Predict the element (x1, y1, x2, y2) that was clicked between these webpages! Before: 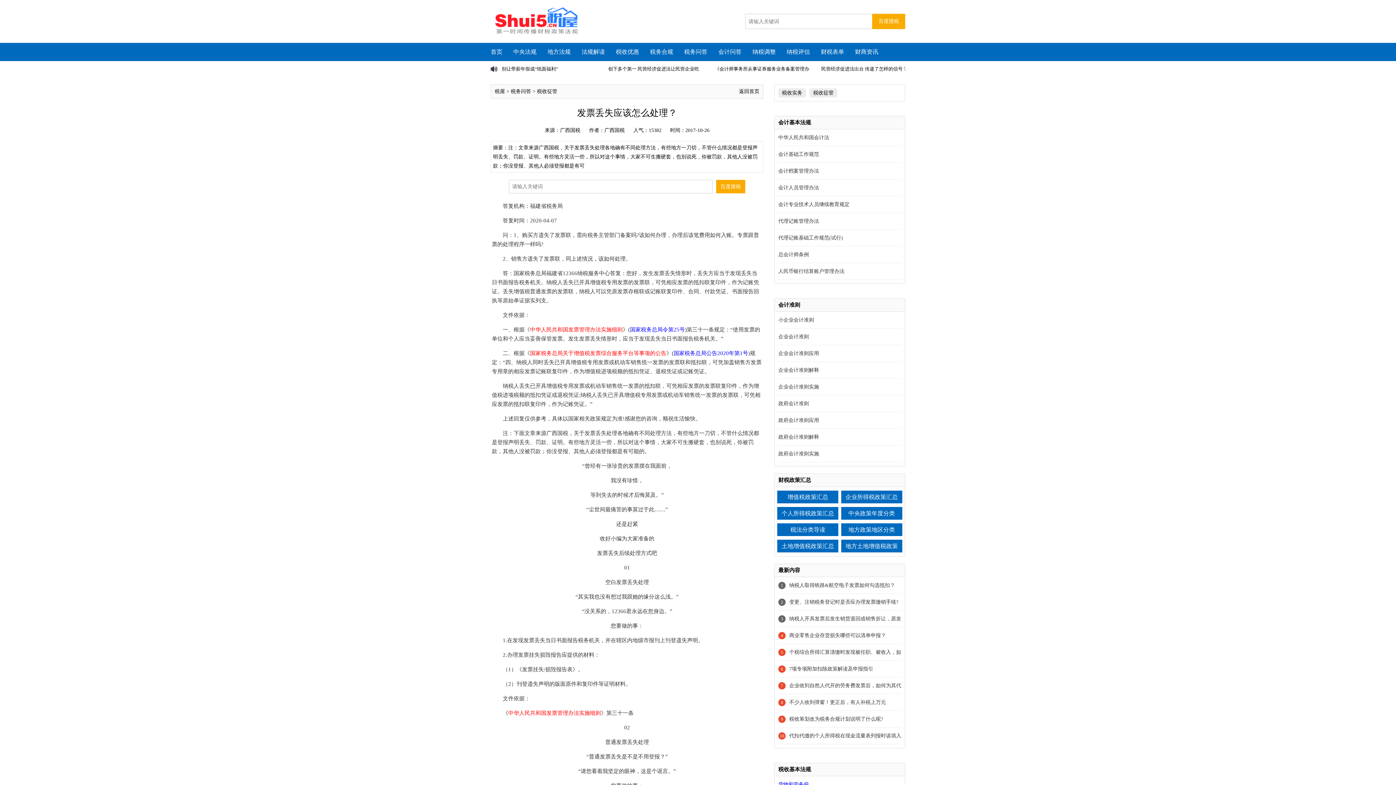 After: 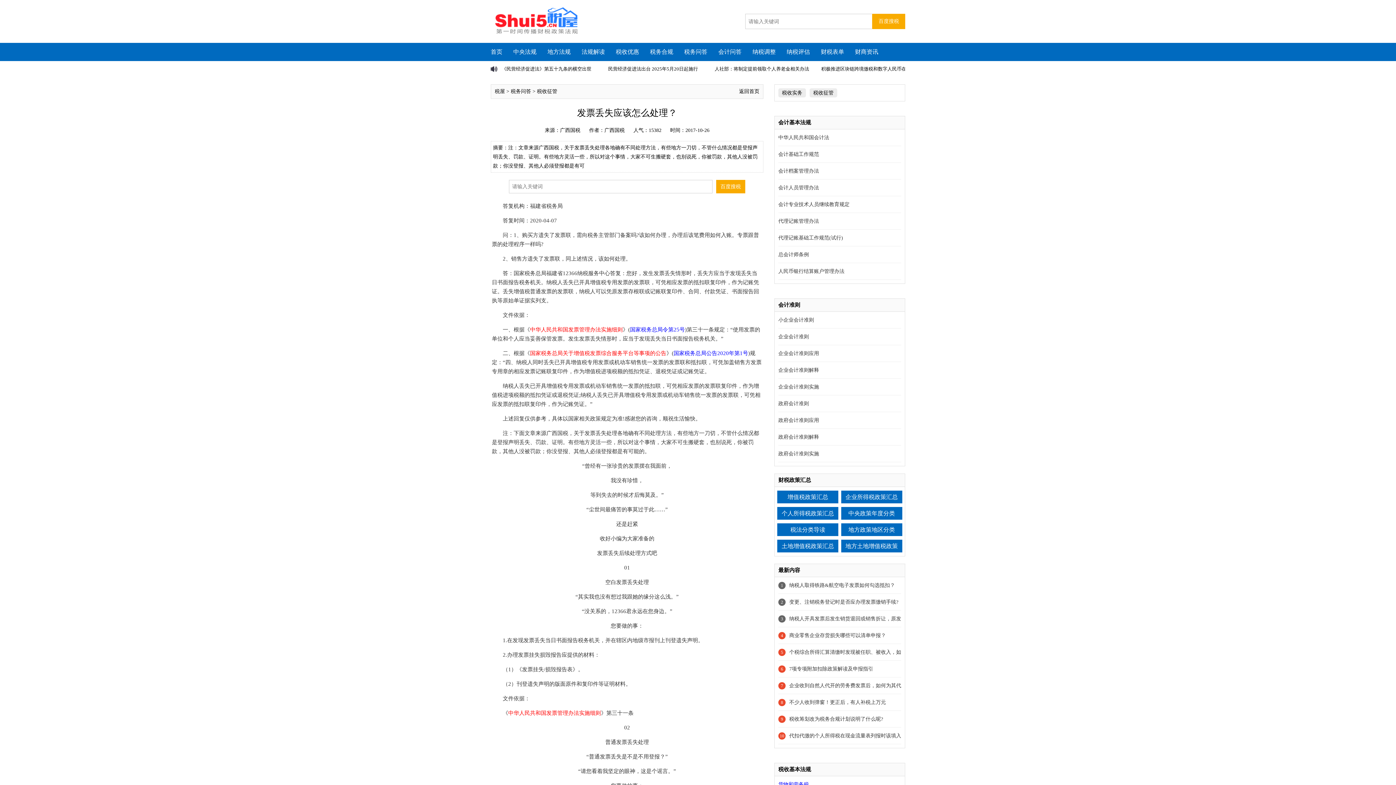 Action: bbox: (581, 48, 605, 54) label: 法规解读